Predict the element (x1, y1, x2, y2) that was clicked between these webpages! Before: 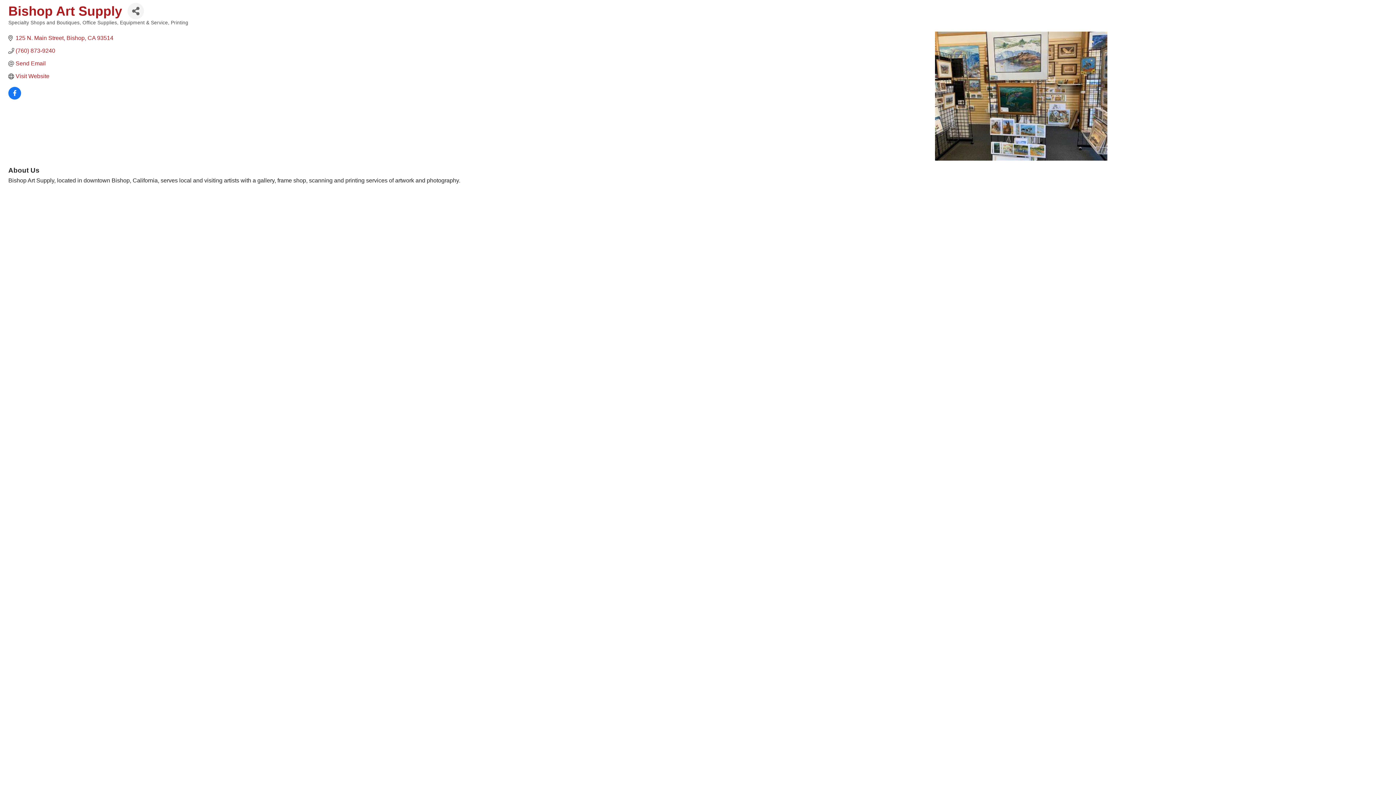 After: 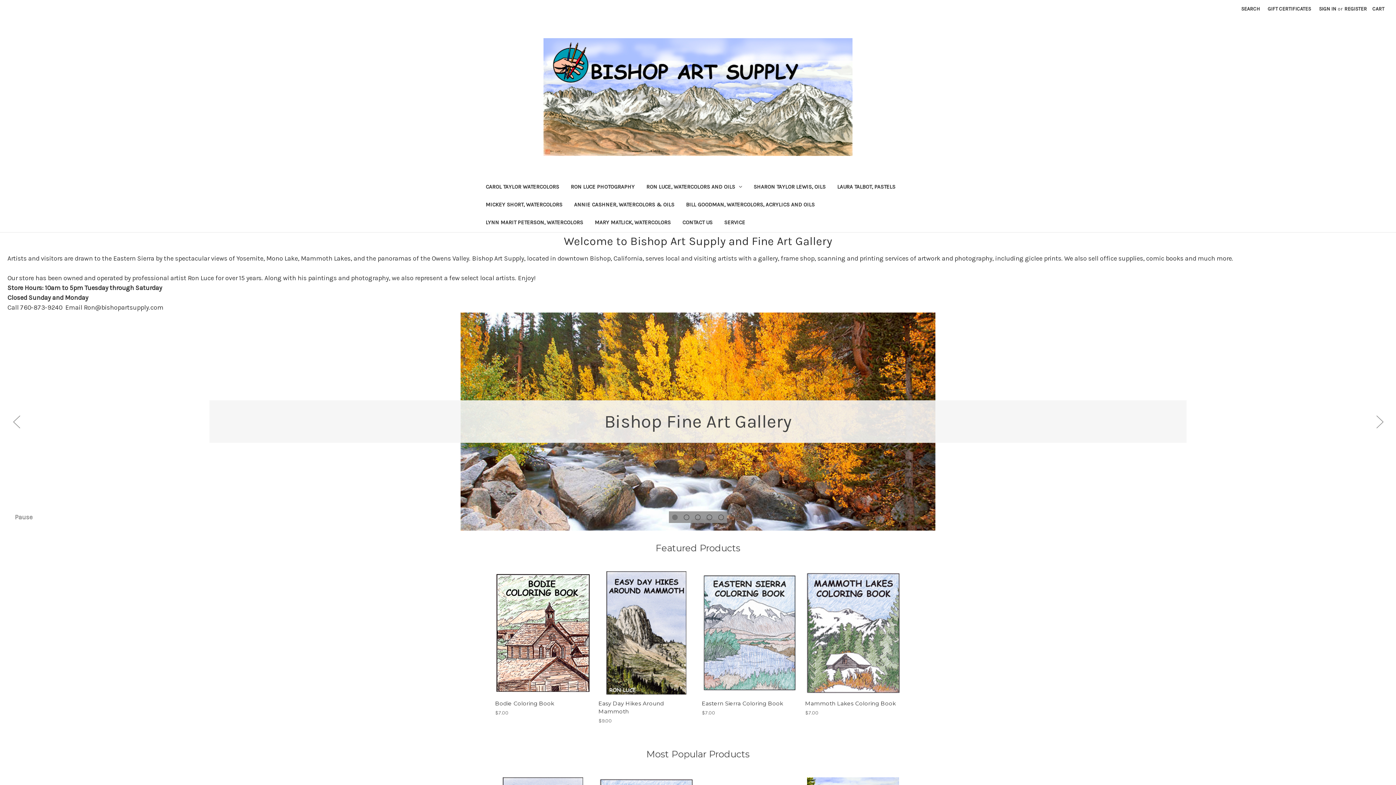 Action: bbox: (15, 72, 49, 79) label: Visit Website